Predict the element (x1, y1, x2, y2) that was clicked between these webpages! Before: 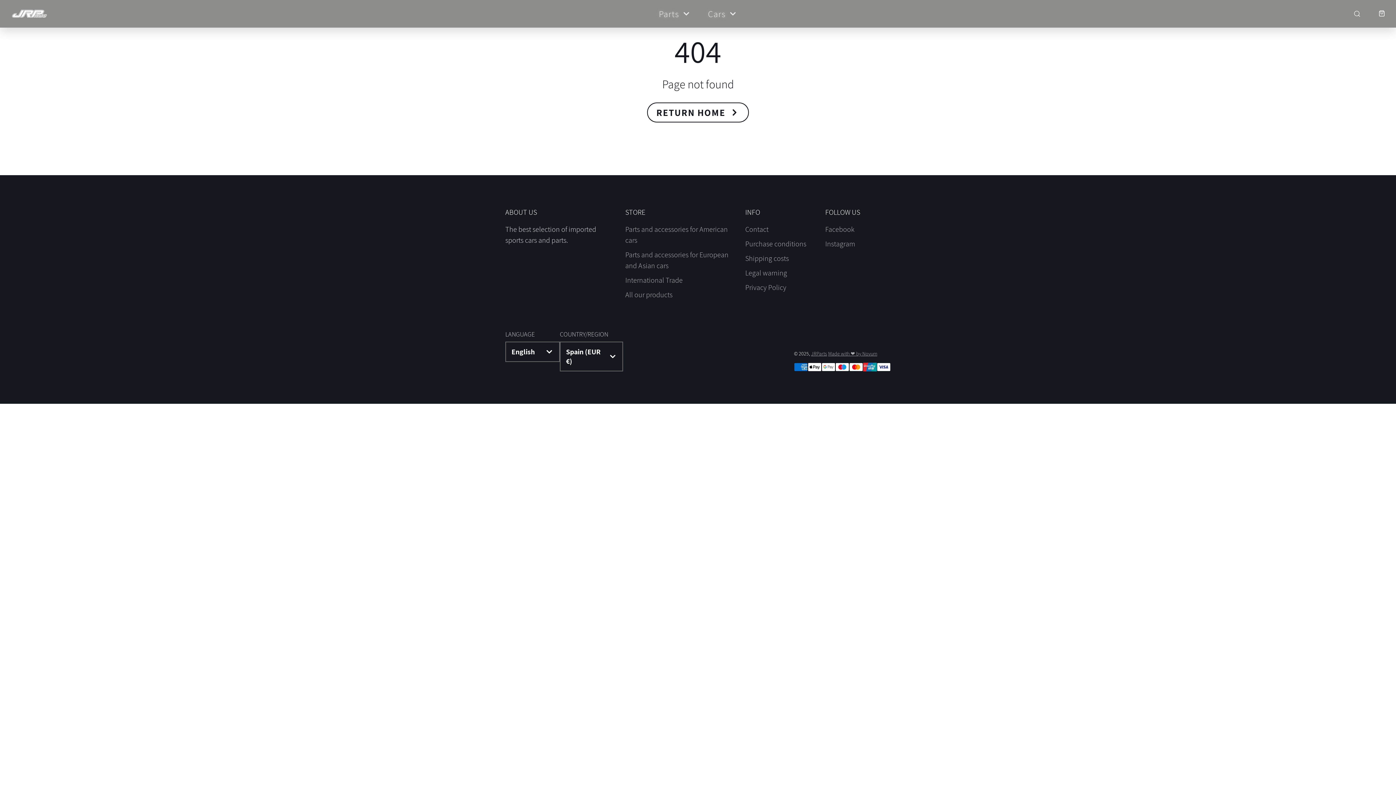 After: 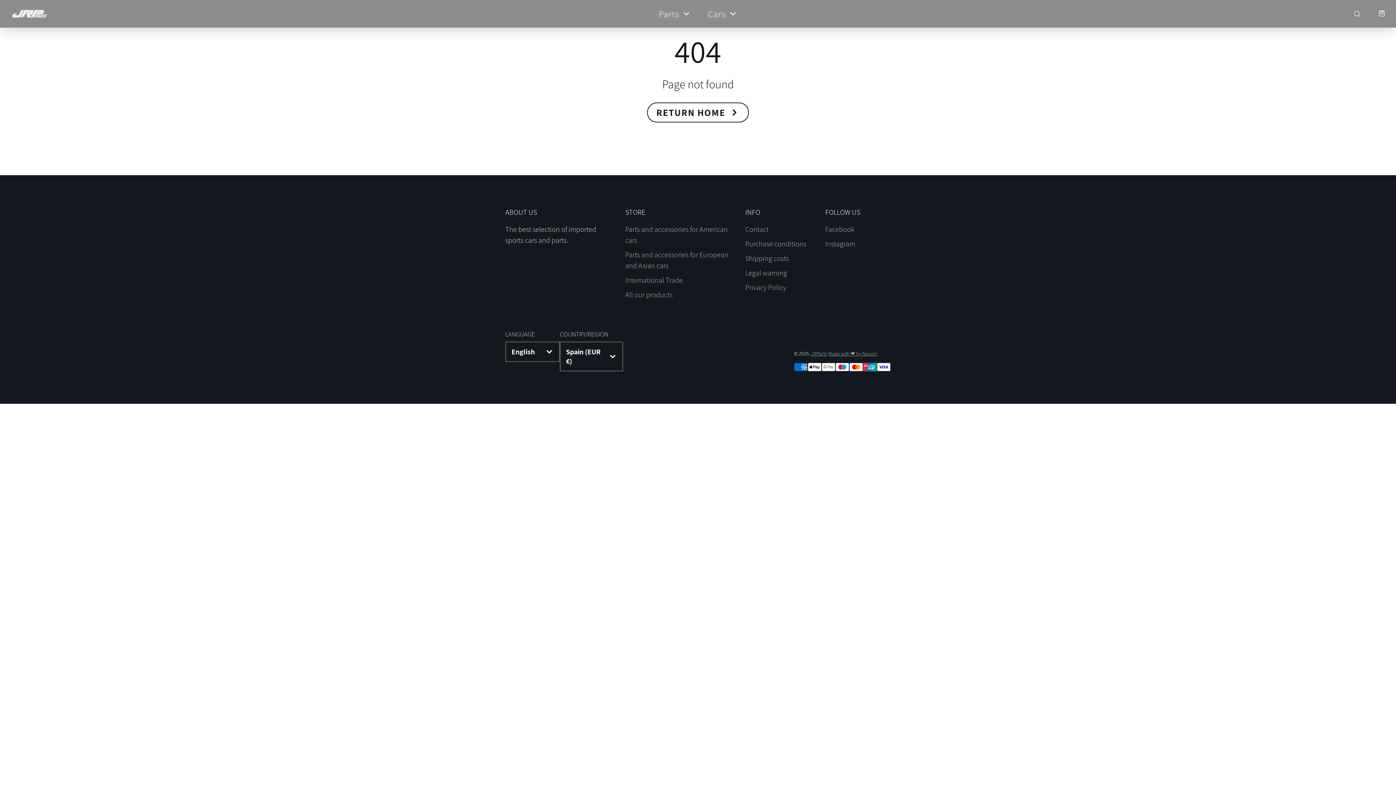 Action: bbox: (1361, 10, 1385, 16)